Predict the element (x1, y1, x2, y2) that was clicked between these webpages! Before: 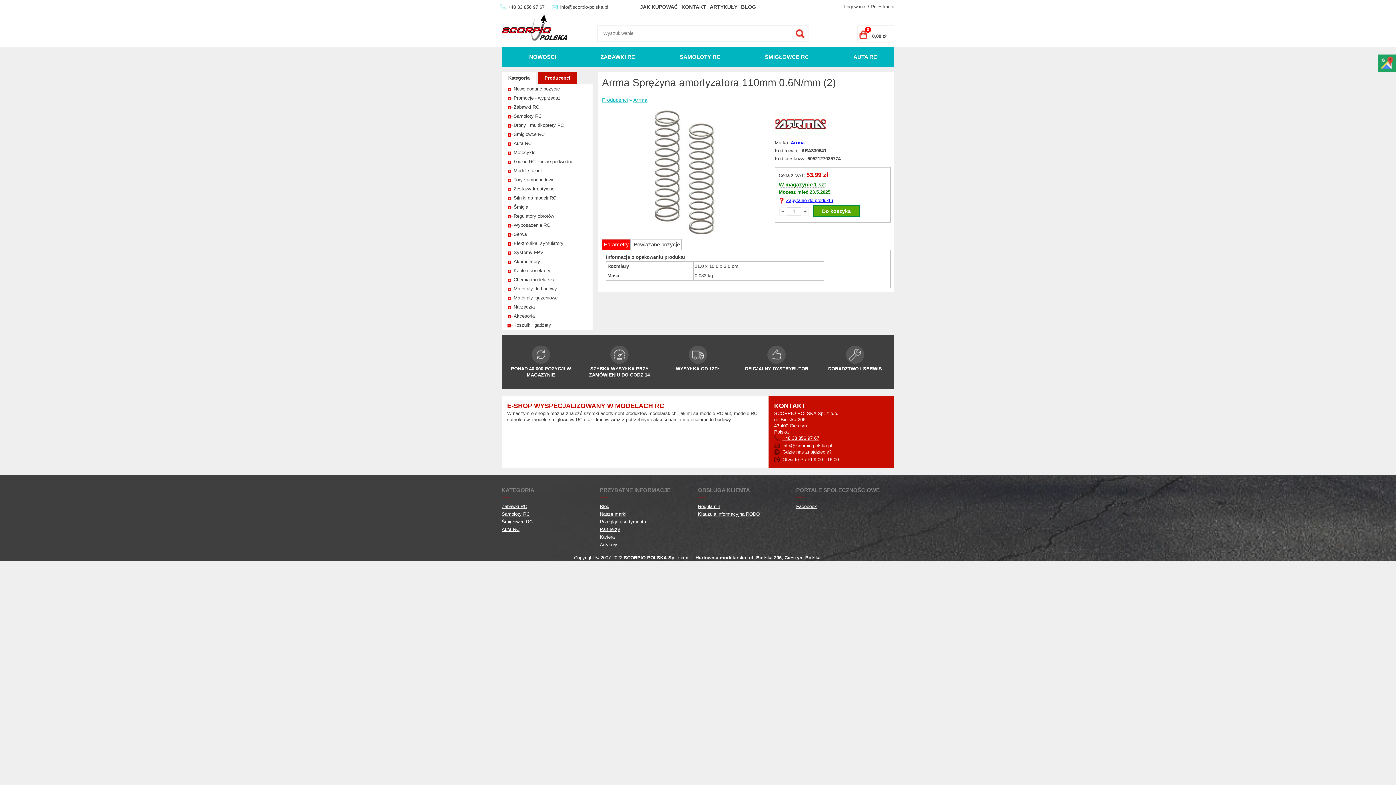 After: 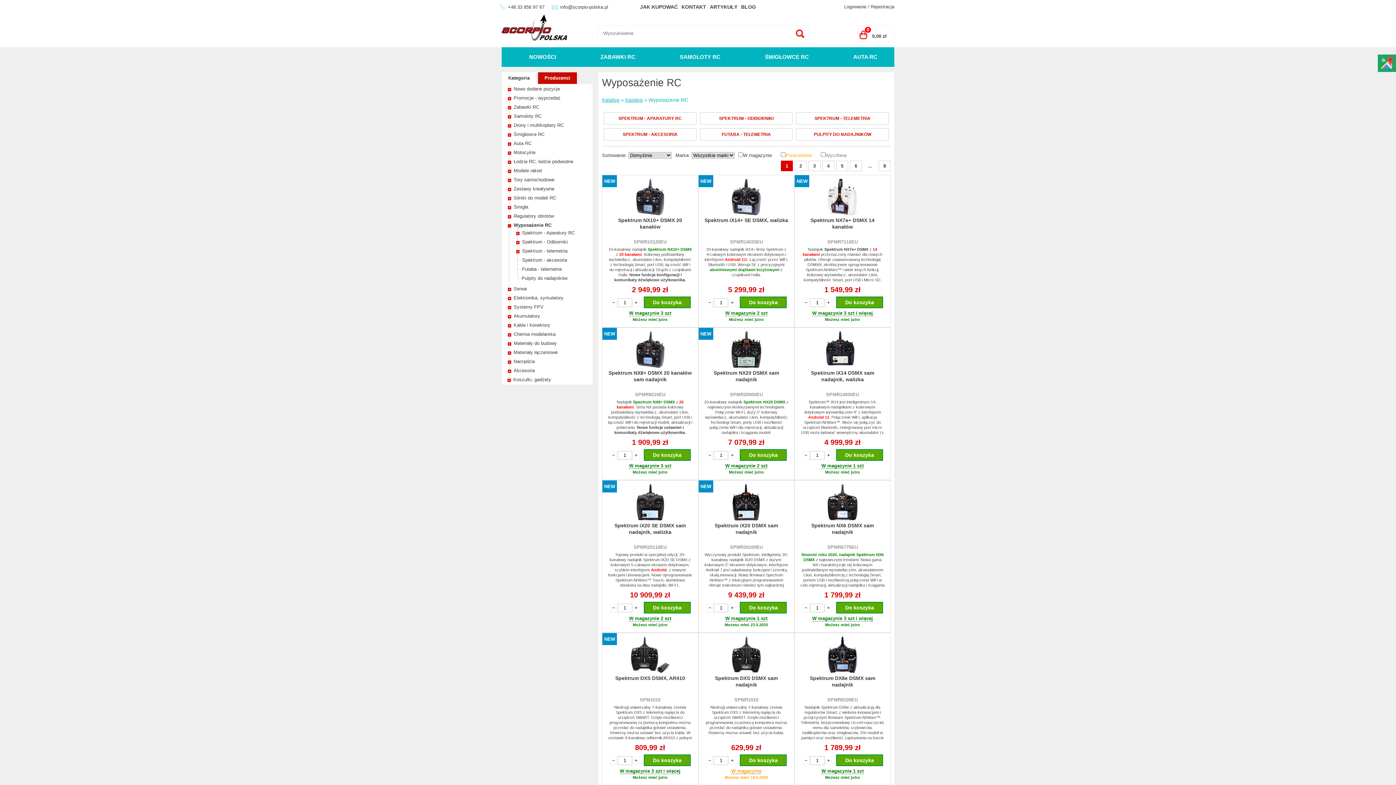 Action: bbox: (513, 222, 550, 228) label: Wyposażenie RC